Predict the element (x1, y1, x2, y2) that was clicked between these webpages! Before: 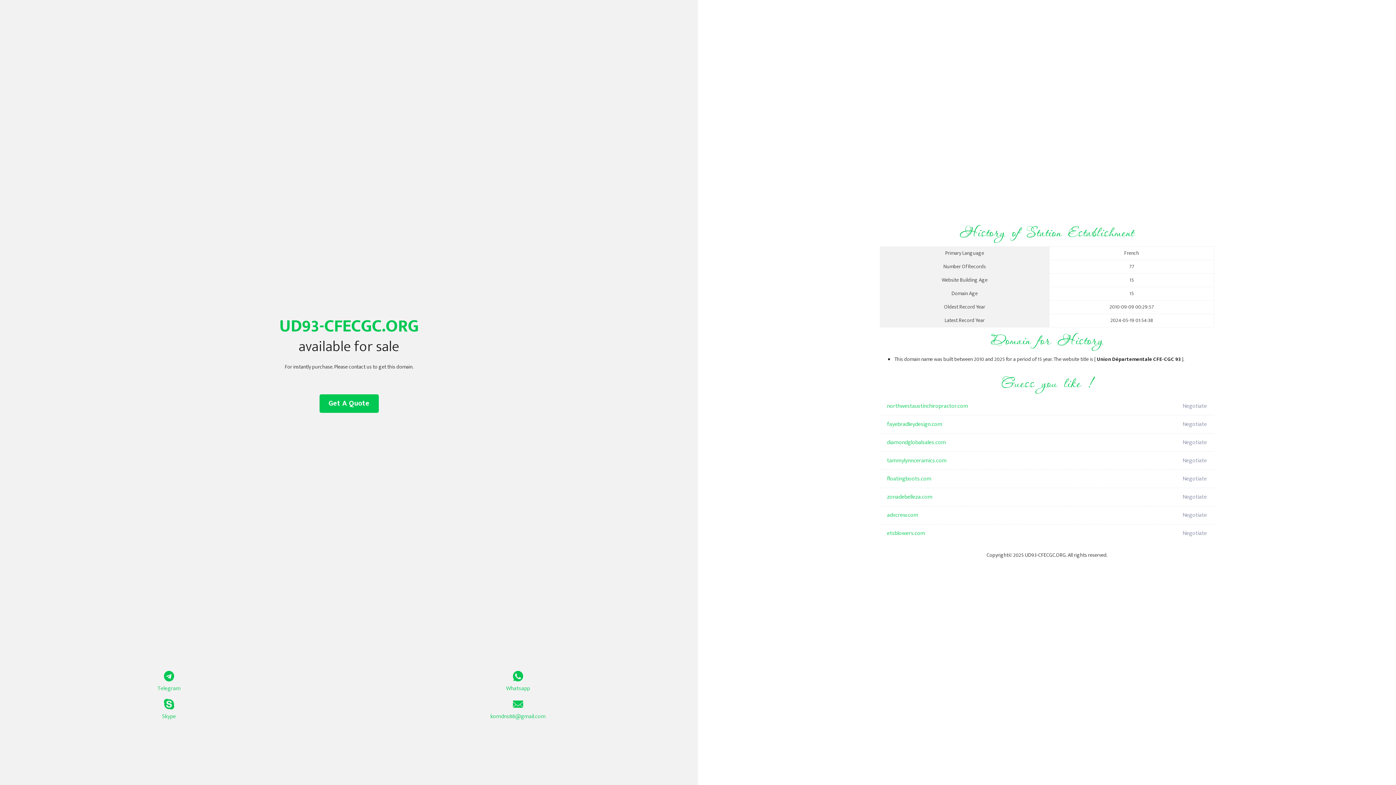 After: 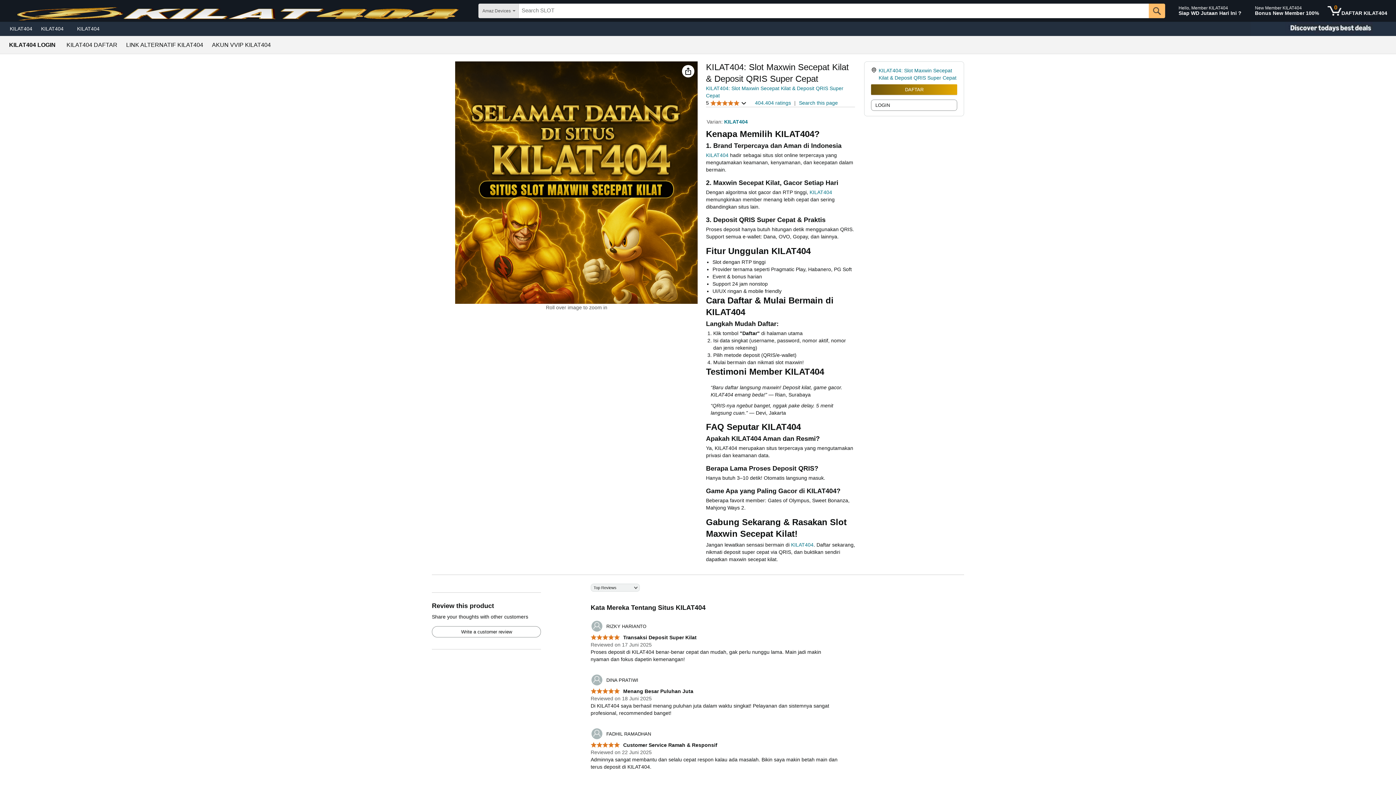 Action: label: zonadebelleza.com bbox: (887, 488, 1098, 506)